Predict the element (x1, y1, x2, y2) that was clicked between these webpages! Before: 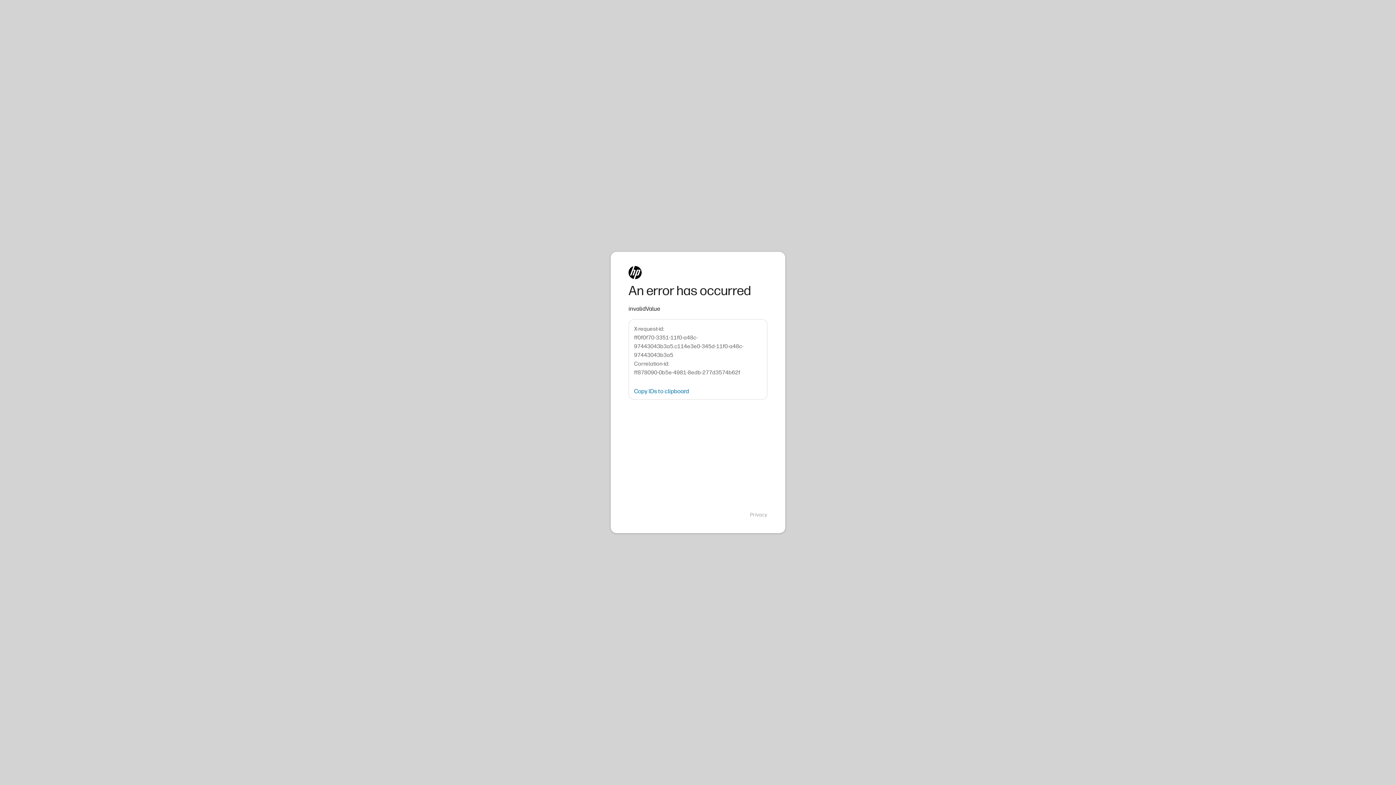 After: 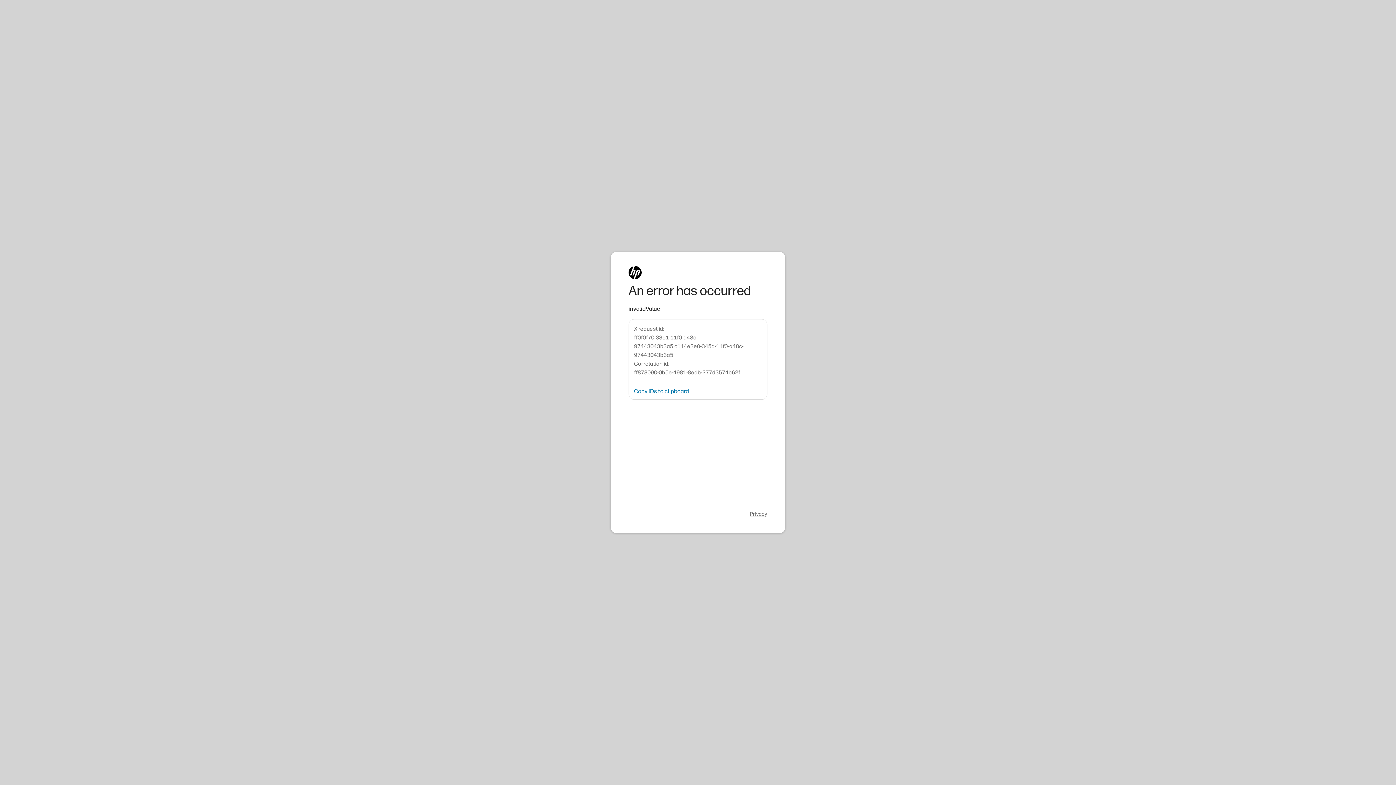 Action: bbox: (750, 511, 767, 518) label: Privacy